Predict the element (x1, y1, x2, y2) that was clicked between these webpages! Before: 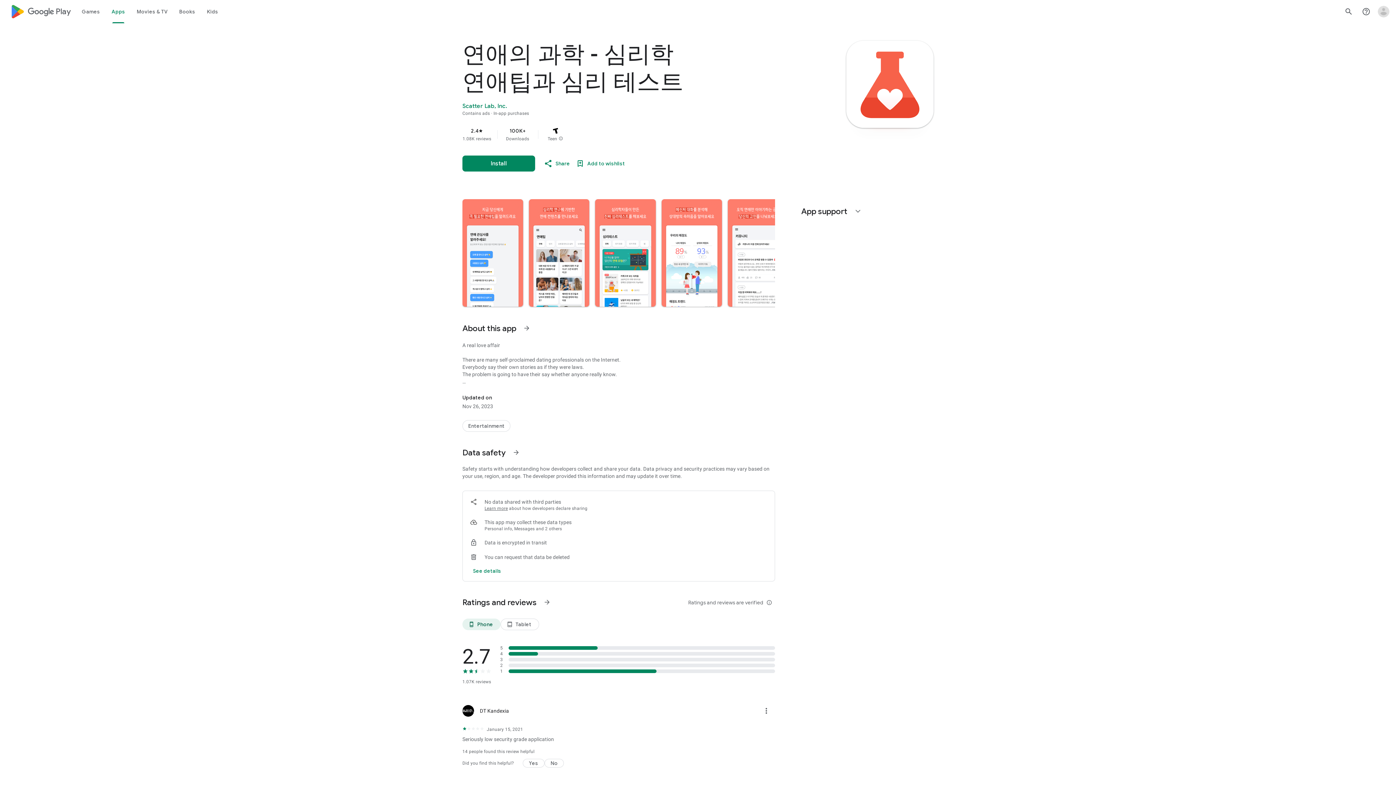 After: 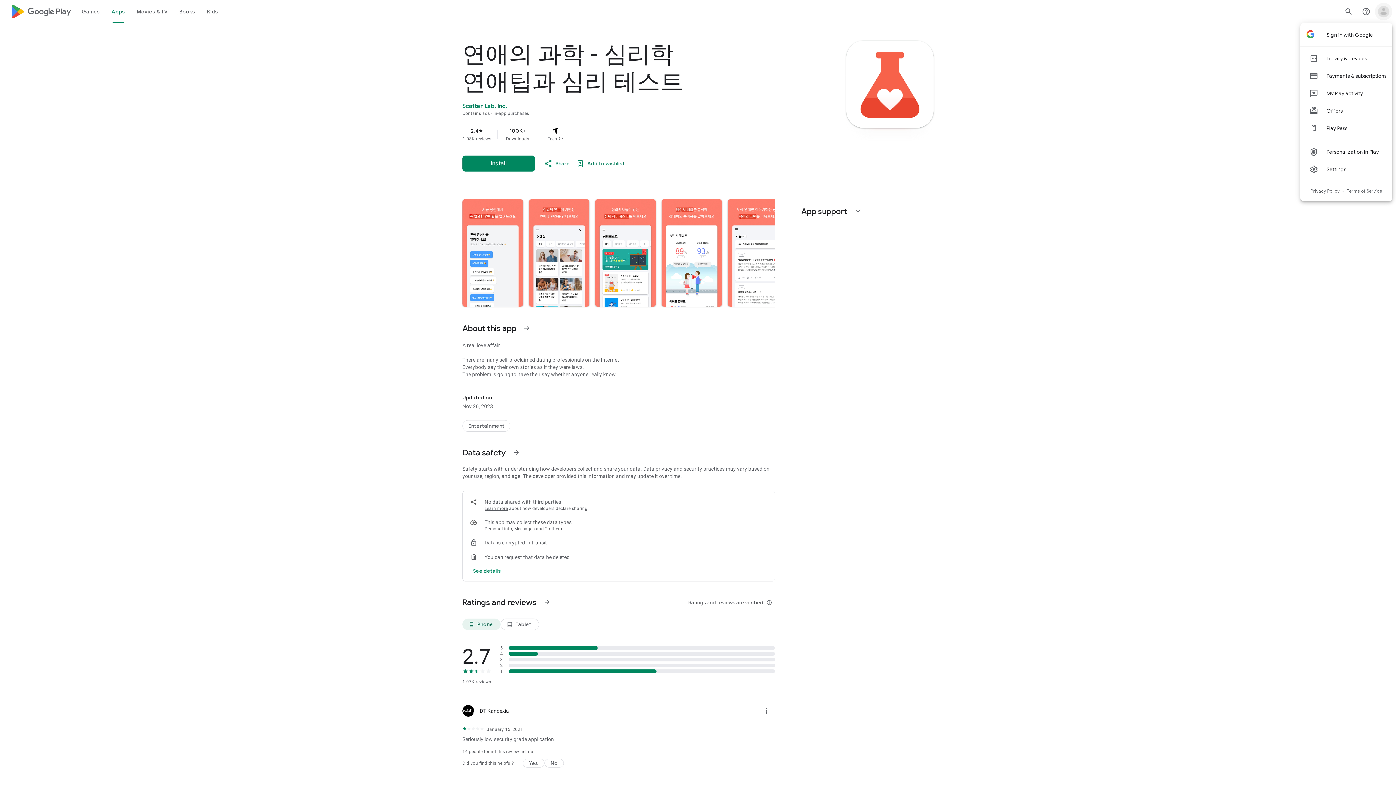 Action: label: Open account menu bbox: (1375, 2, 1392, 20)